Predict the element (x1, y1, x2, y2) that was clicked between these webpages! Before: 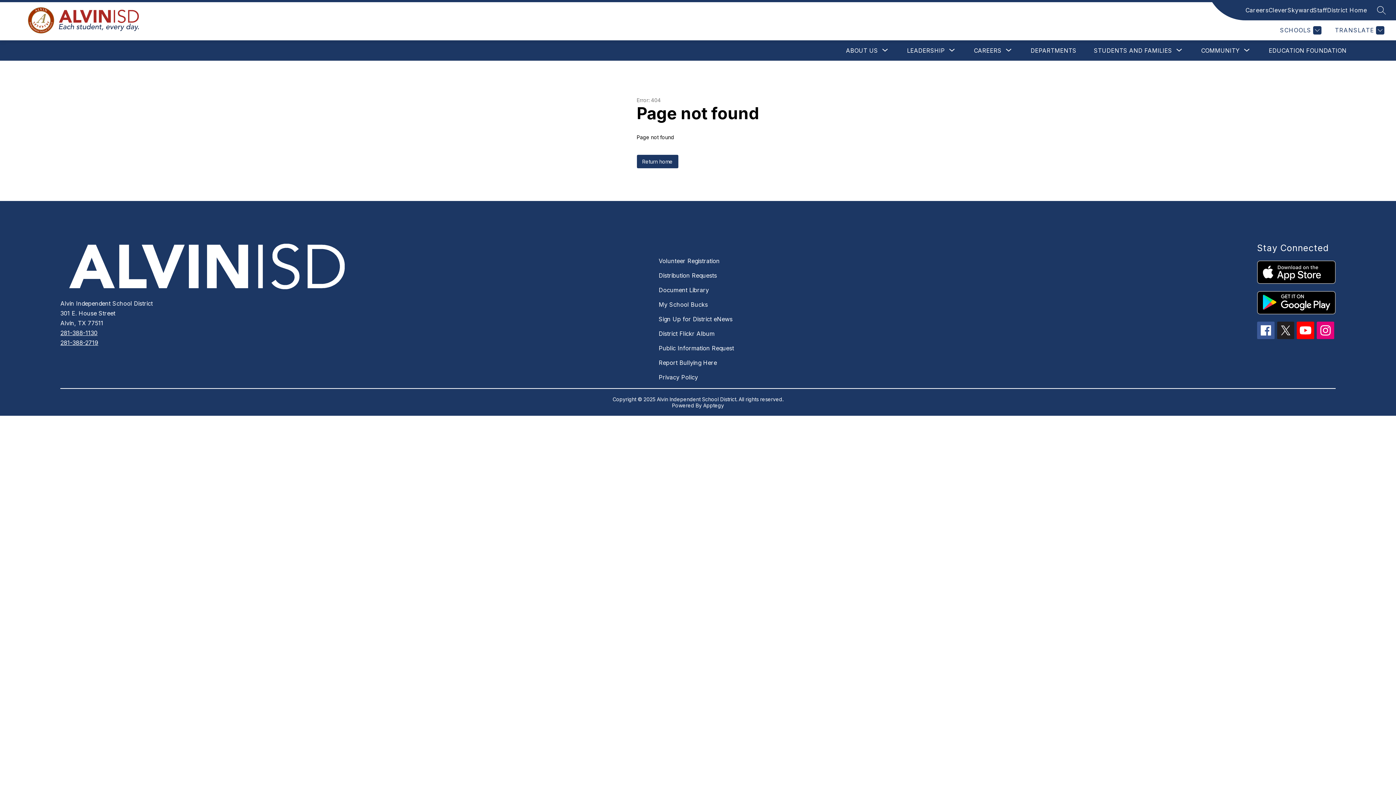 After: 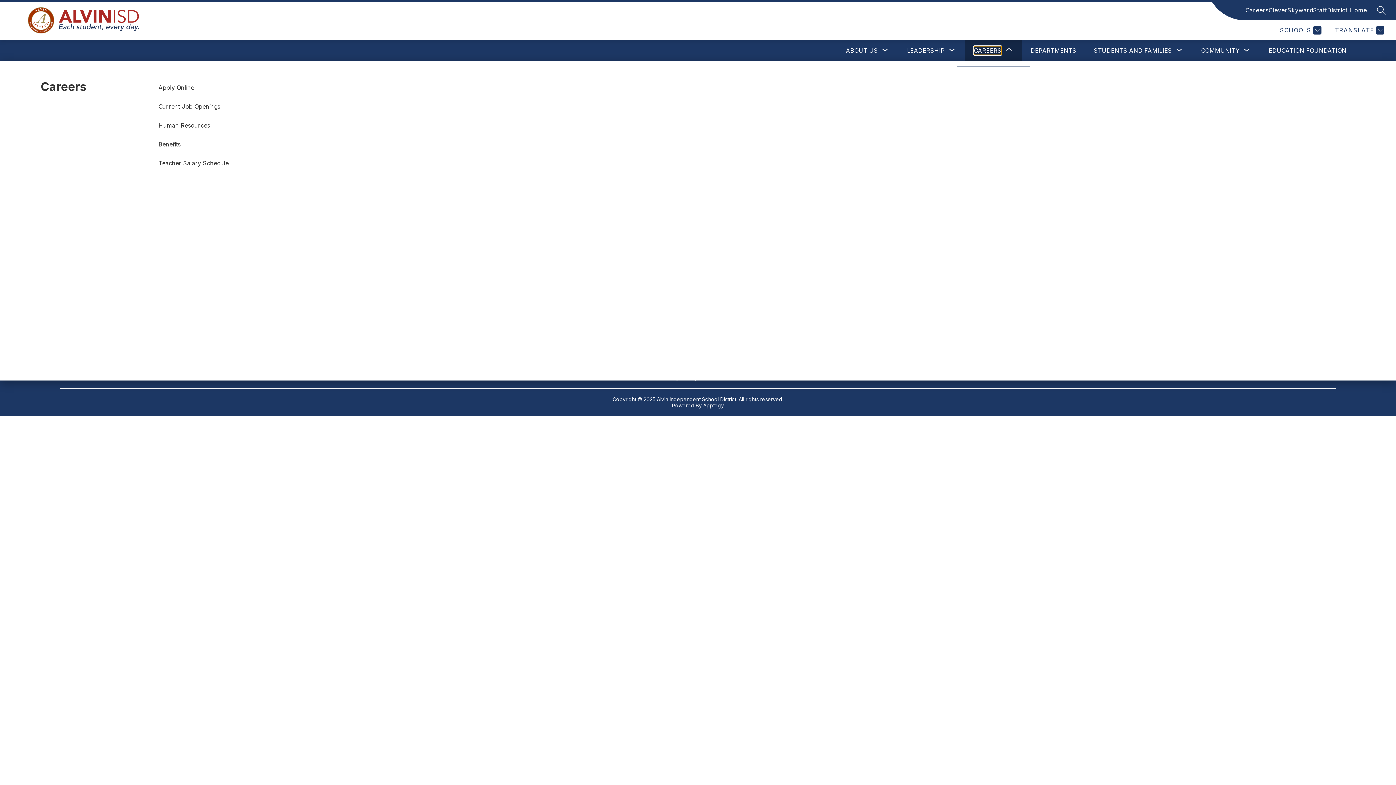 Action: label: Show submenu for Careers bbox: (974, 46, 1001, 54)